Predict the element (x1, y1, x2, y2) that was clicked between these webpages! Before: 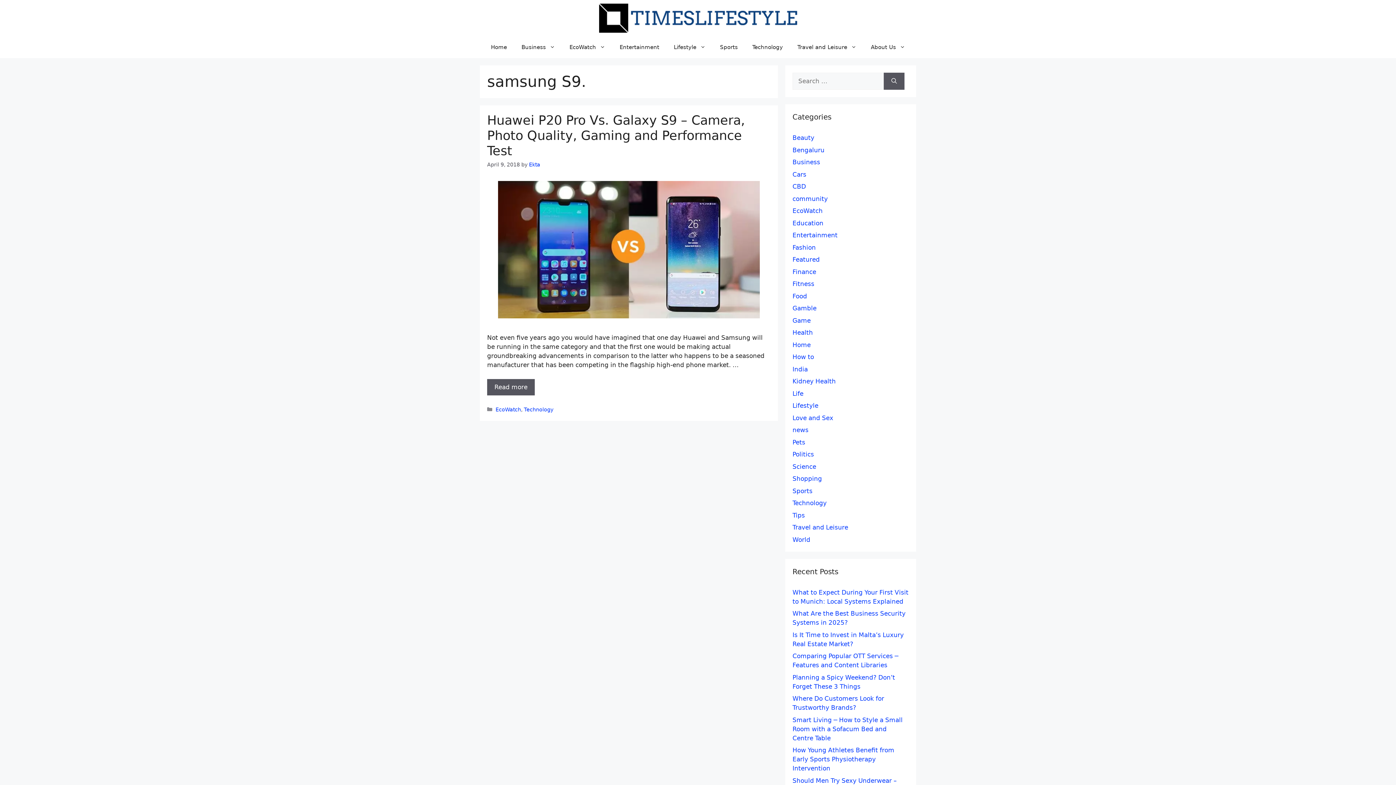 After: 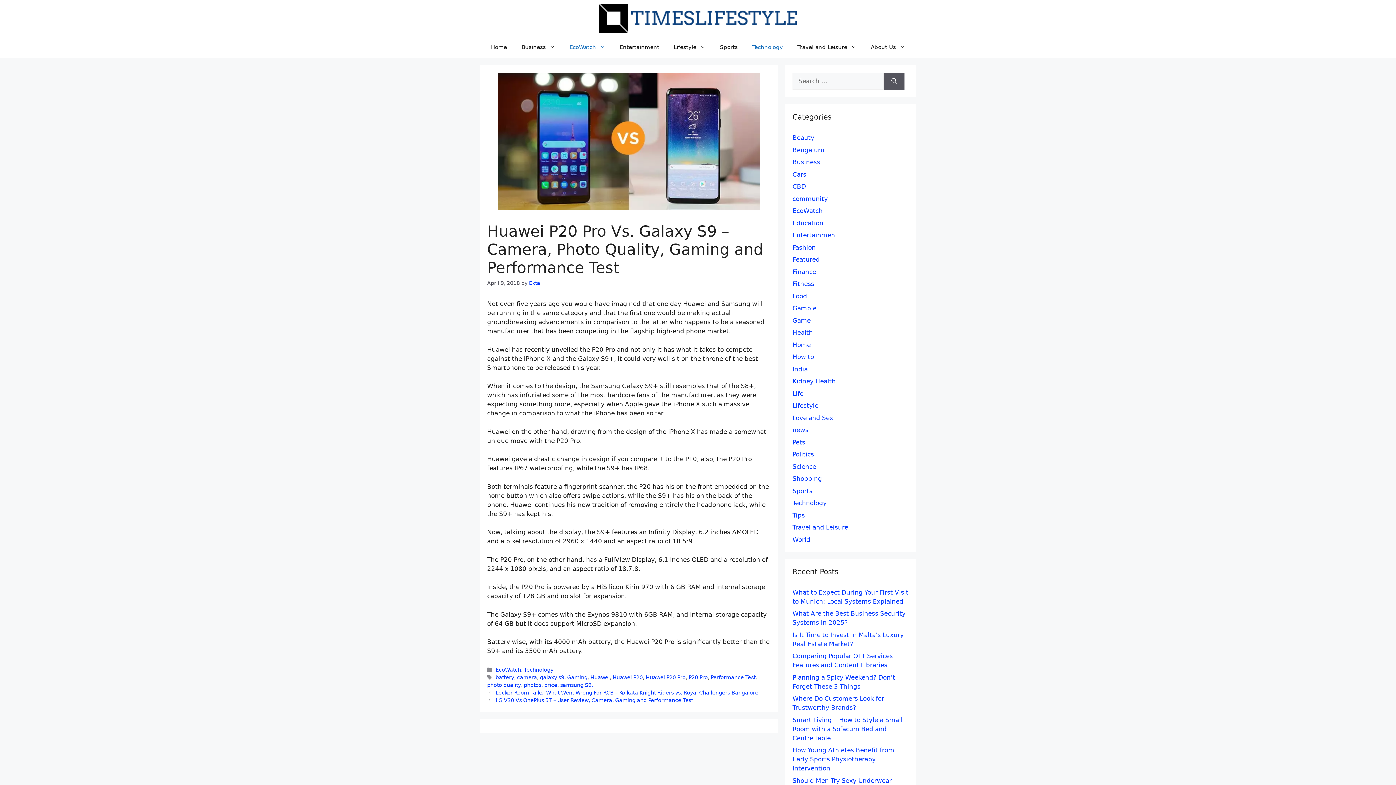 Action: bbox: (498, 312, 760, 320)